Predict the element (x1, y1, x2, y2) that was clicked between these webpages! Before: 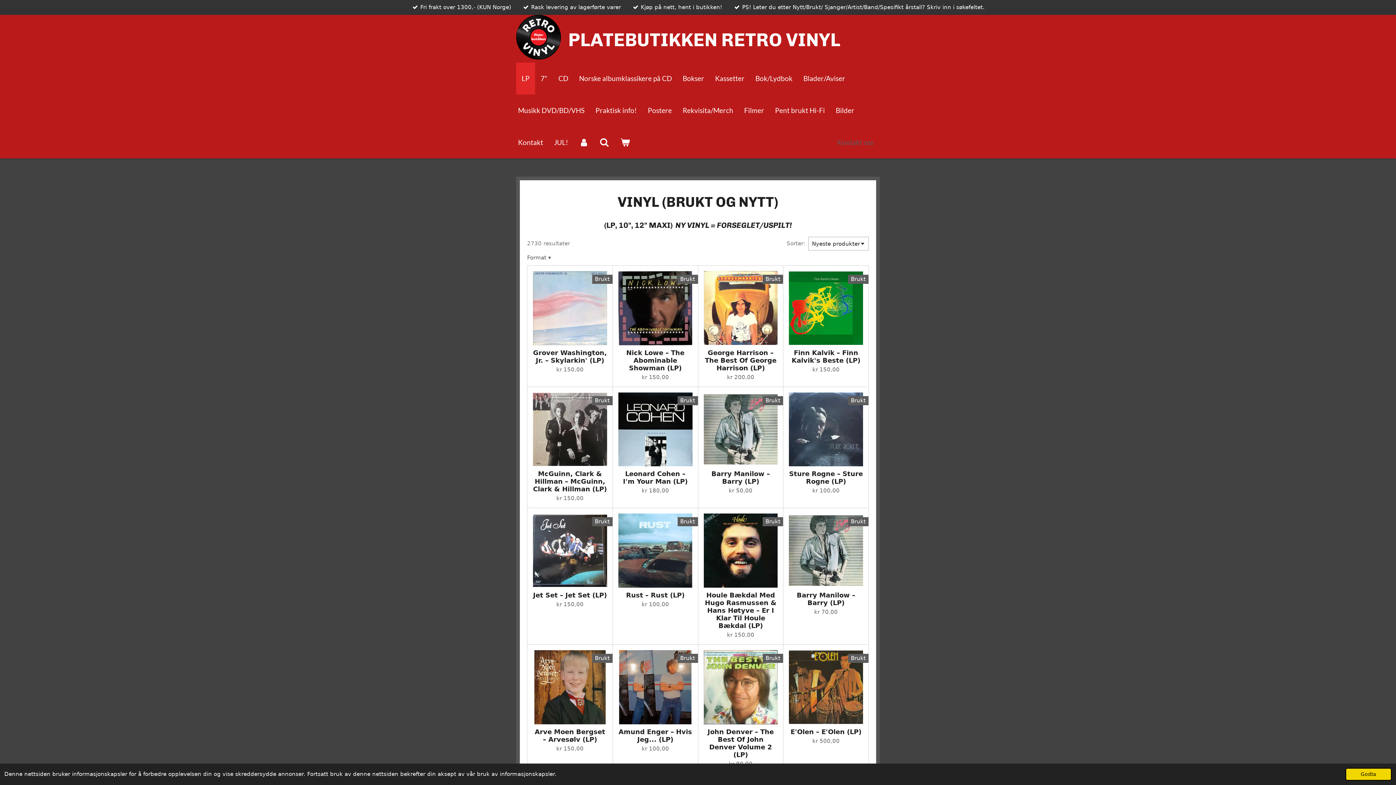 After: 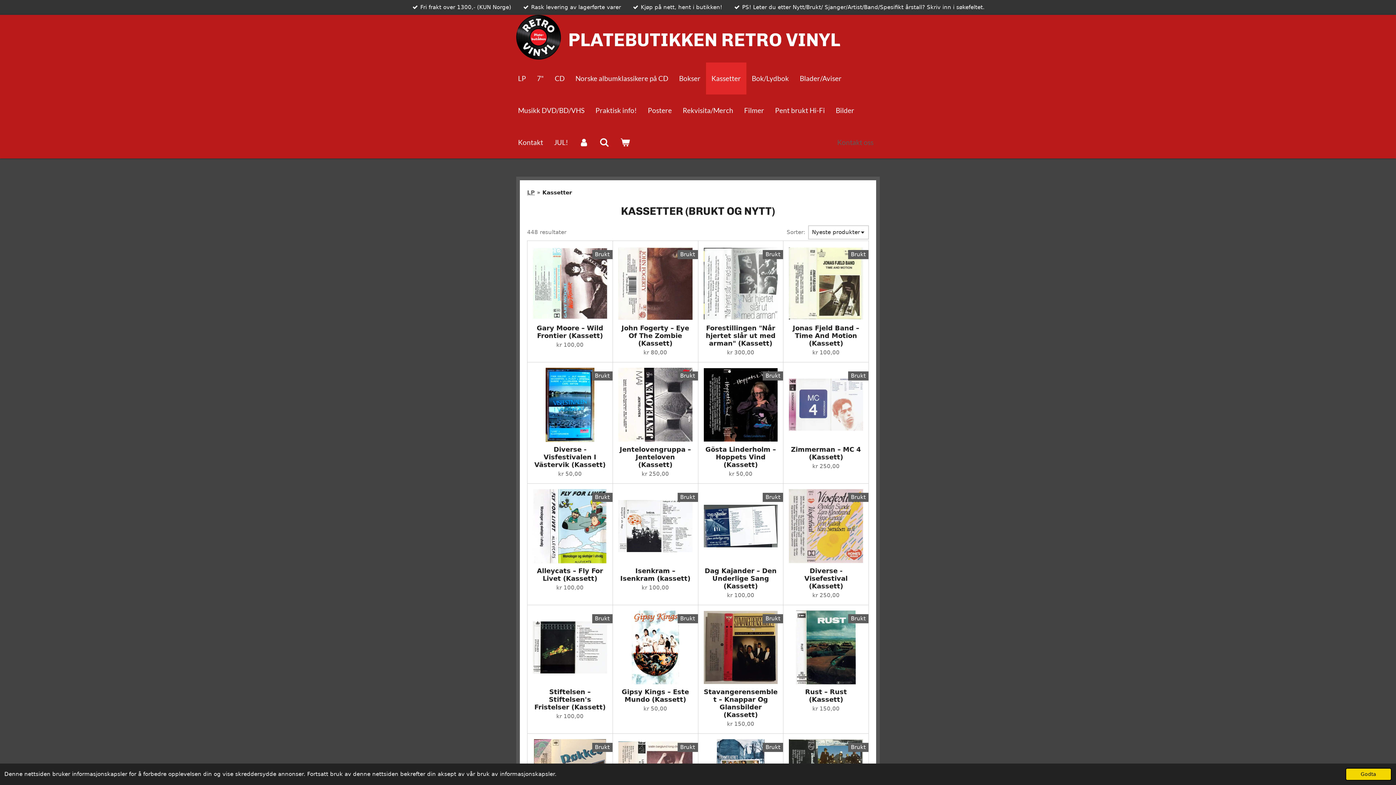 Action: label: Kassetter bbox: (709, 62, 750, 94)